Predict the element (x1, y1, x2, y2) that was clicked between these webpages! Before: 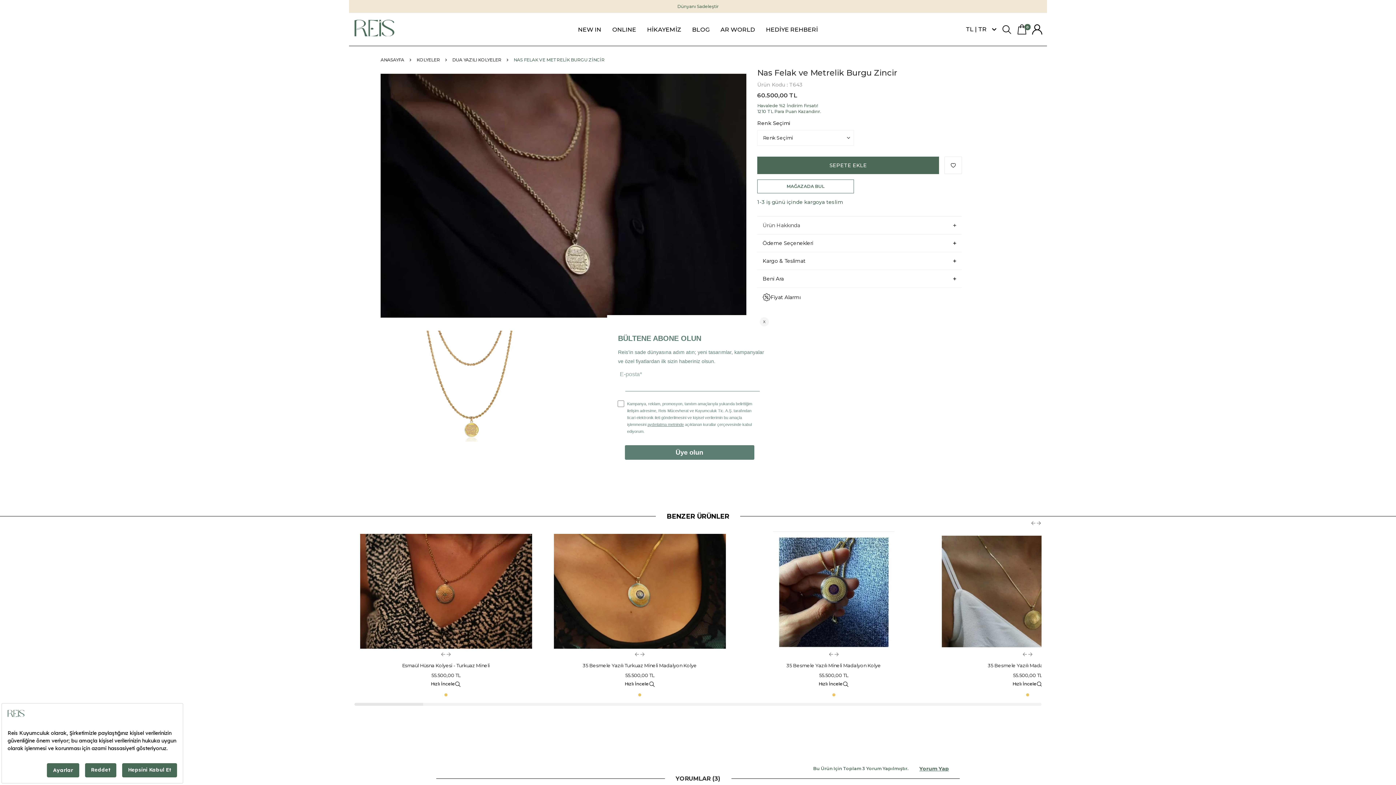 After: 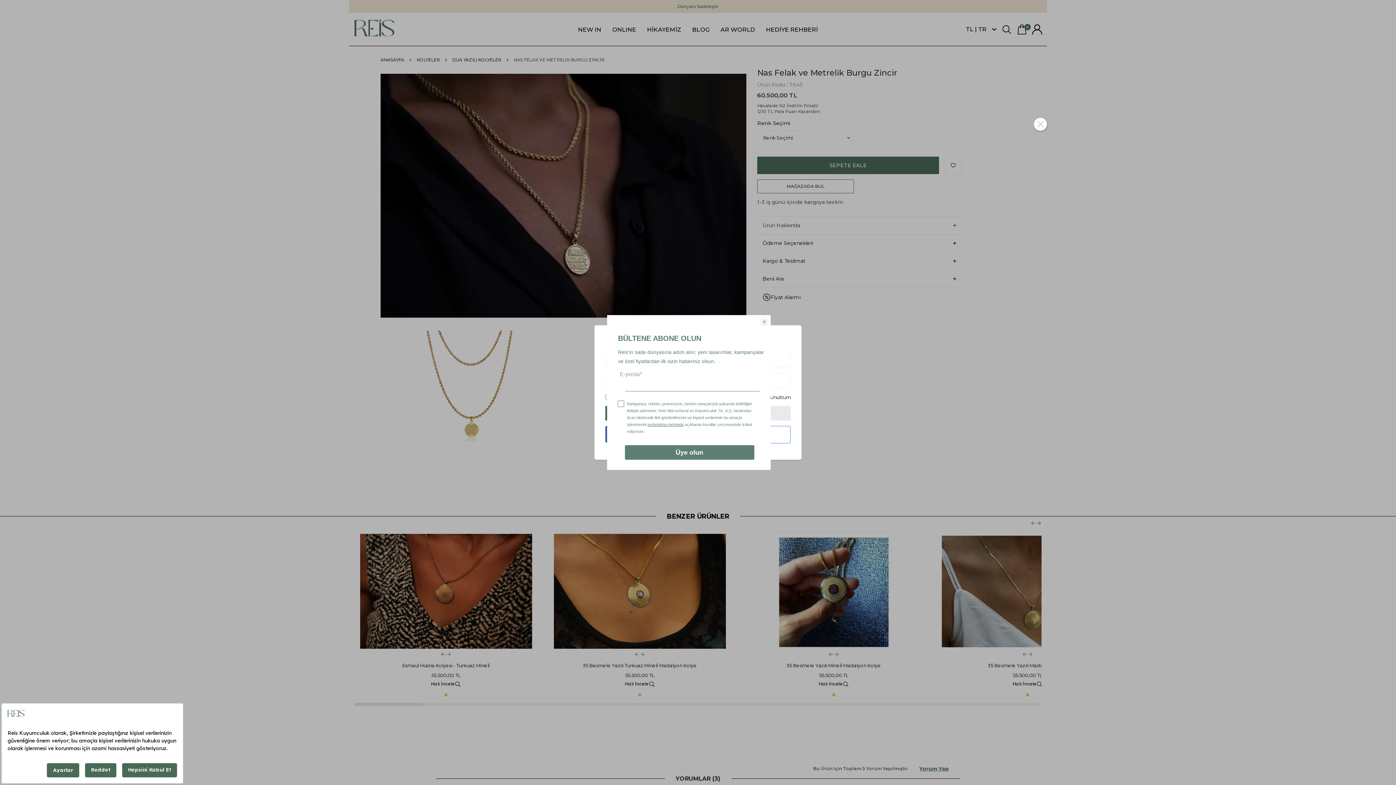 Action: label: Fiyat Alarmı bbox: (762, 293, 956, 301)